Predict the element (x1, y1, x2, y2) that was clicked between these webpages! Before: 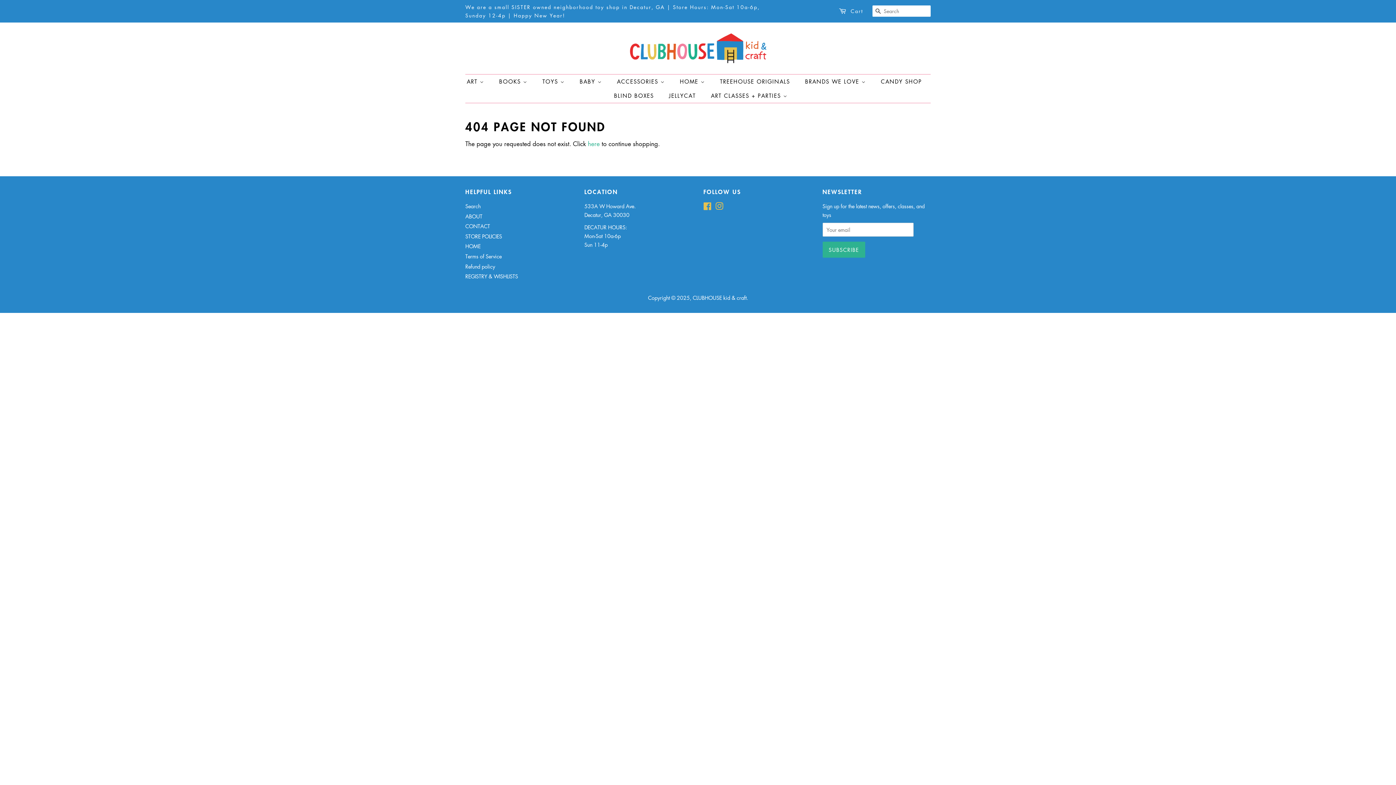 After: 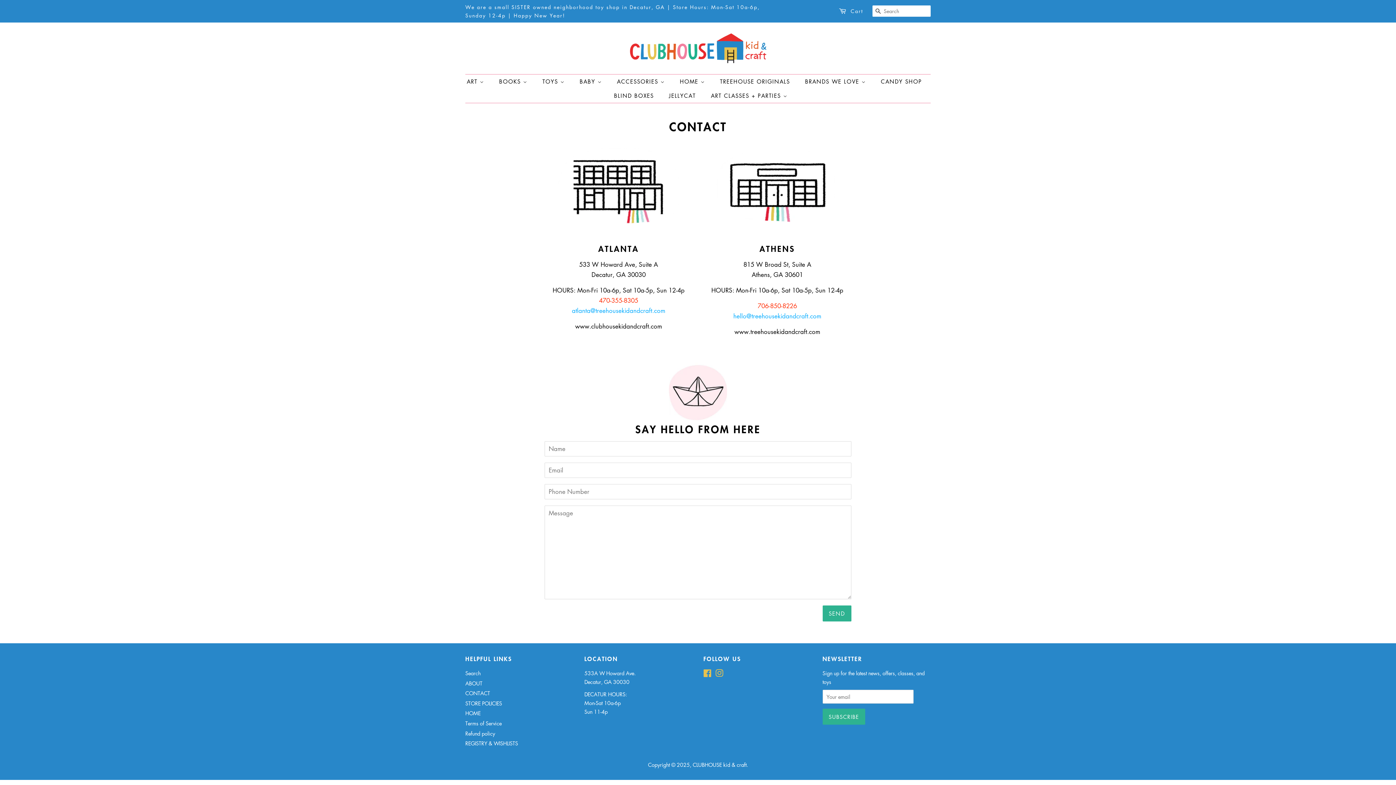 Action: bbox: (465, 222, 490, 229) label: CONTACT